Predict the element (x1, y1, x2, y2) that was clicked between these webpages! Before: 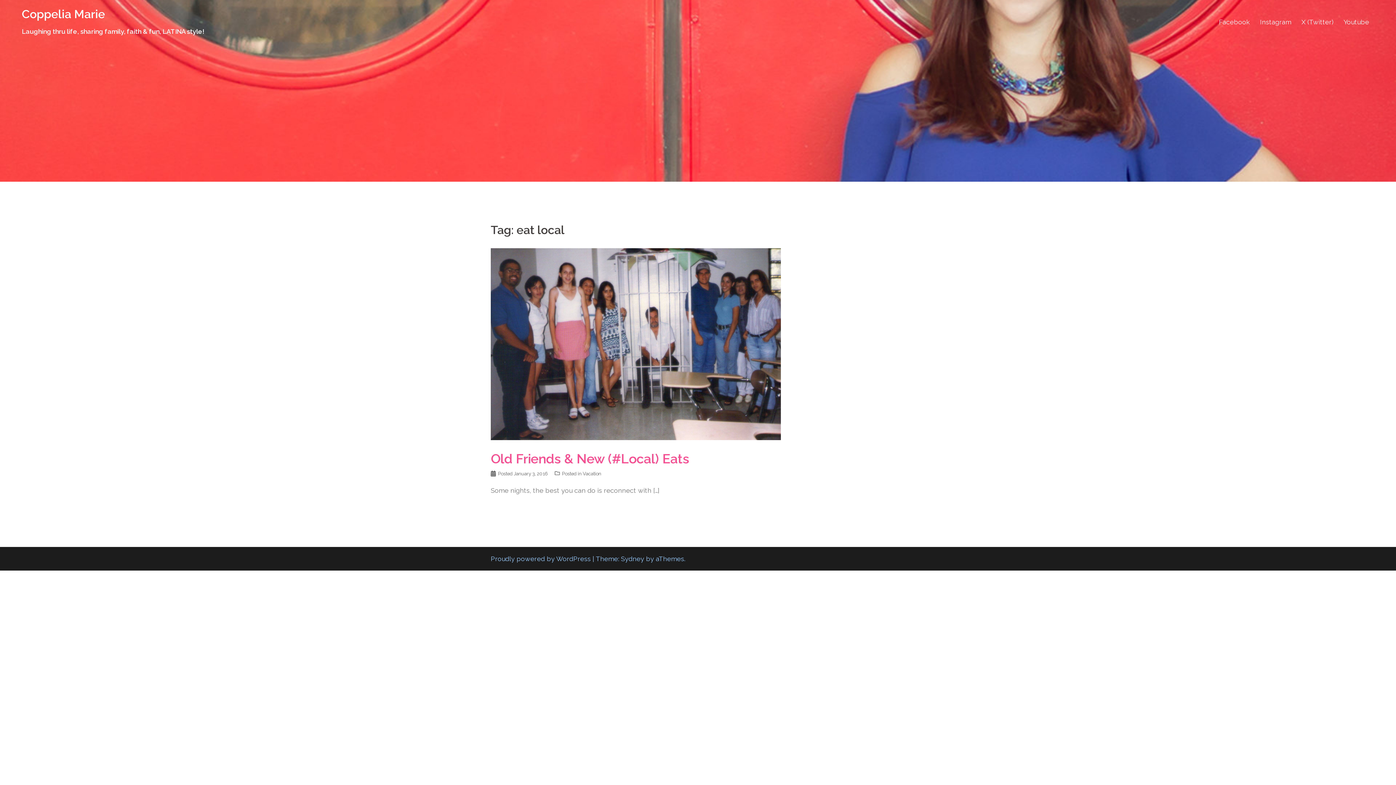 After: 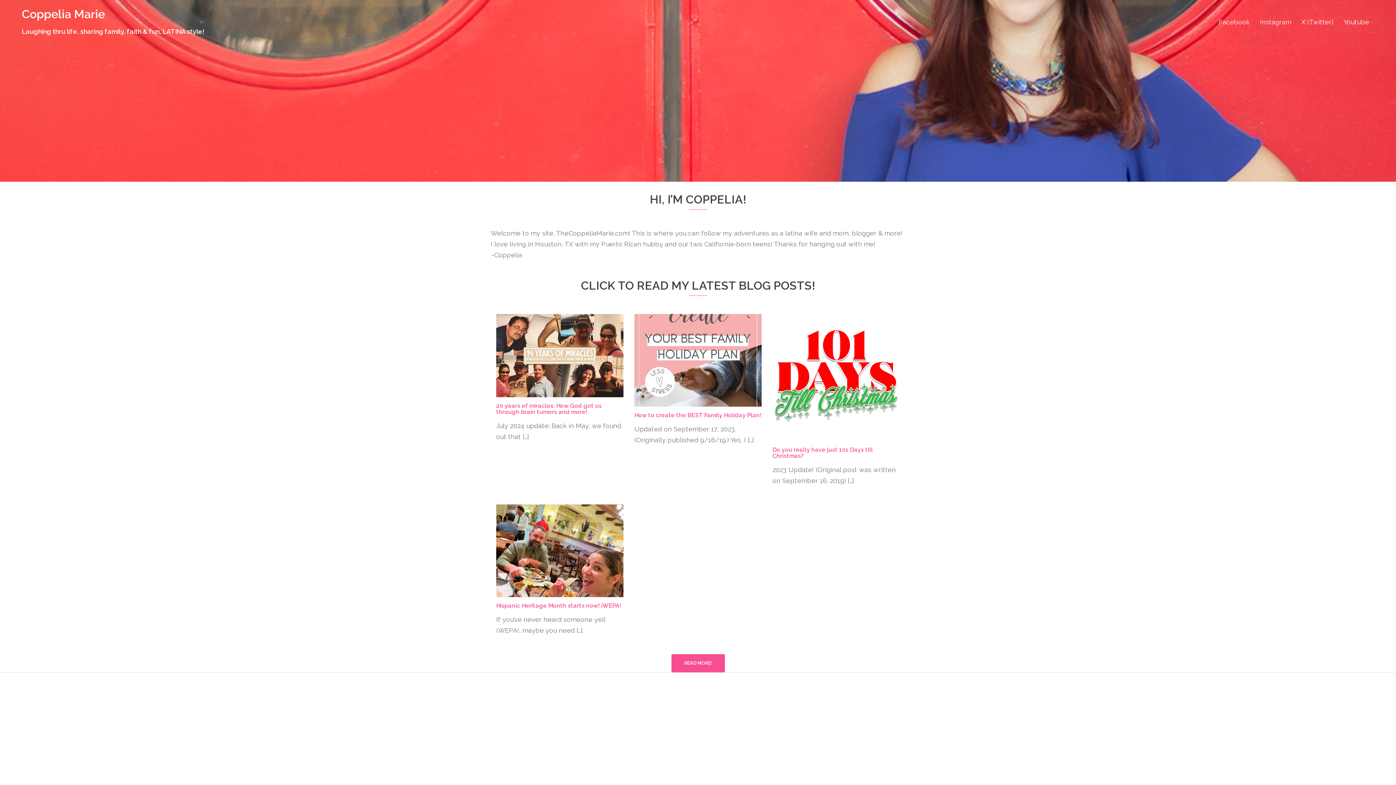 Action: bbox: (21, 7, 105, 20) label: Coppelia Marie